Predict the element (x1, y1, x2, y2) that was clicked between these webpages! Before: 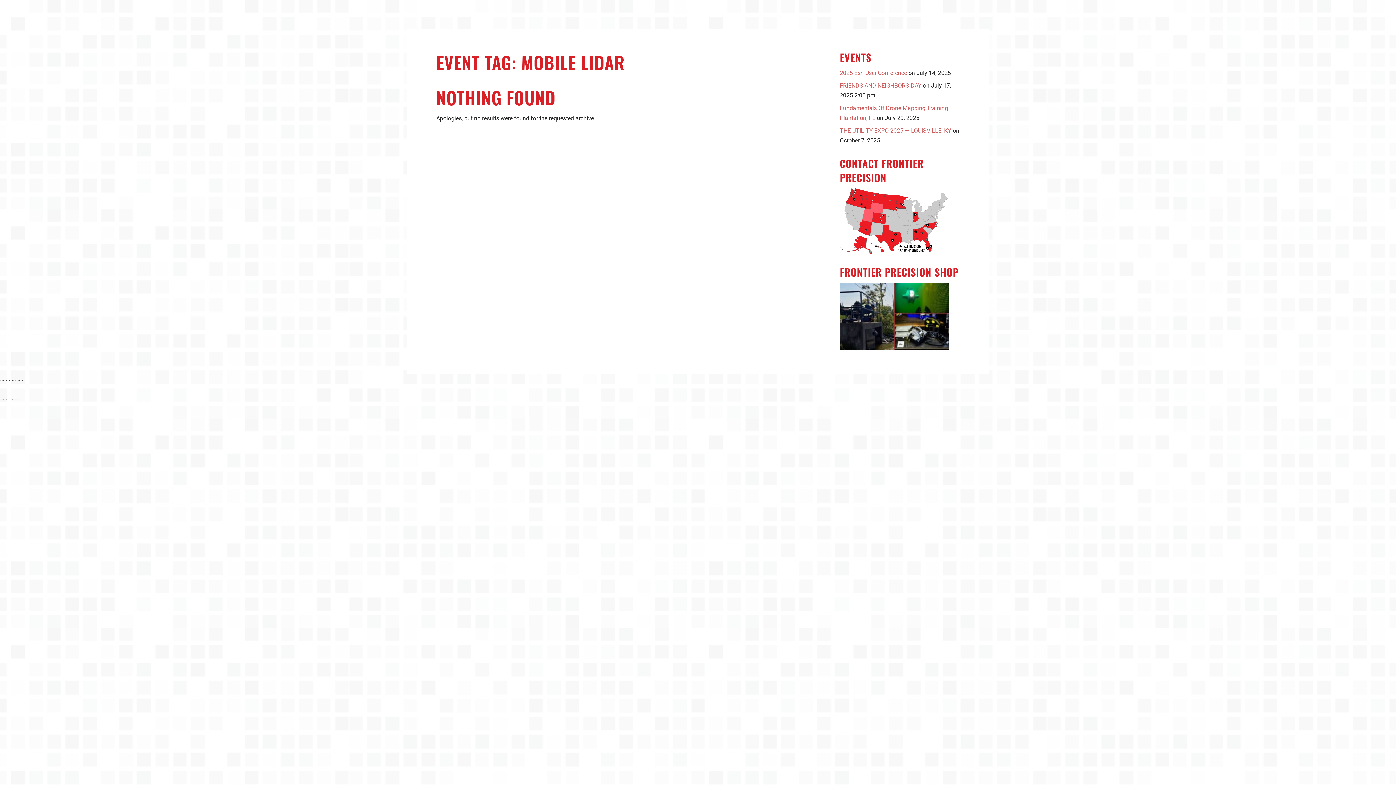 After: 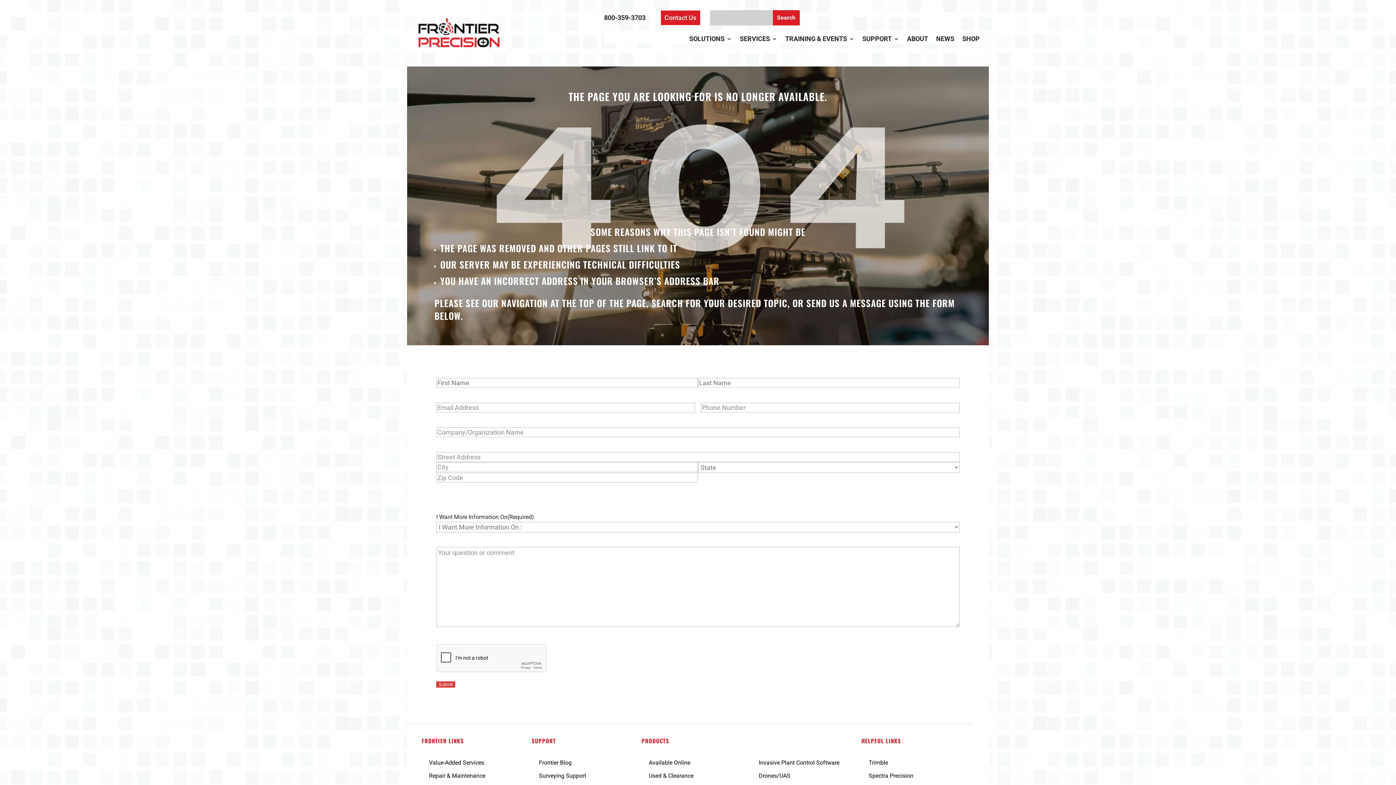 Action: bbox: (840, 248, 948, 255)